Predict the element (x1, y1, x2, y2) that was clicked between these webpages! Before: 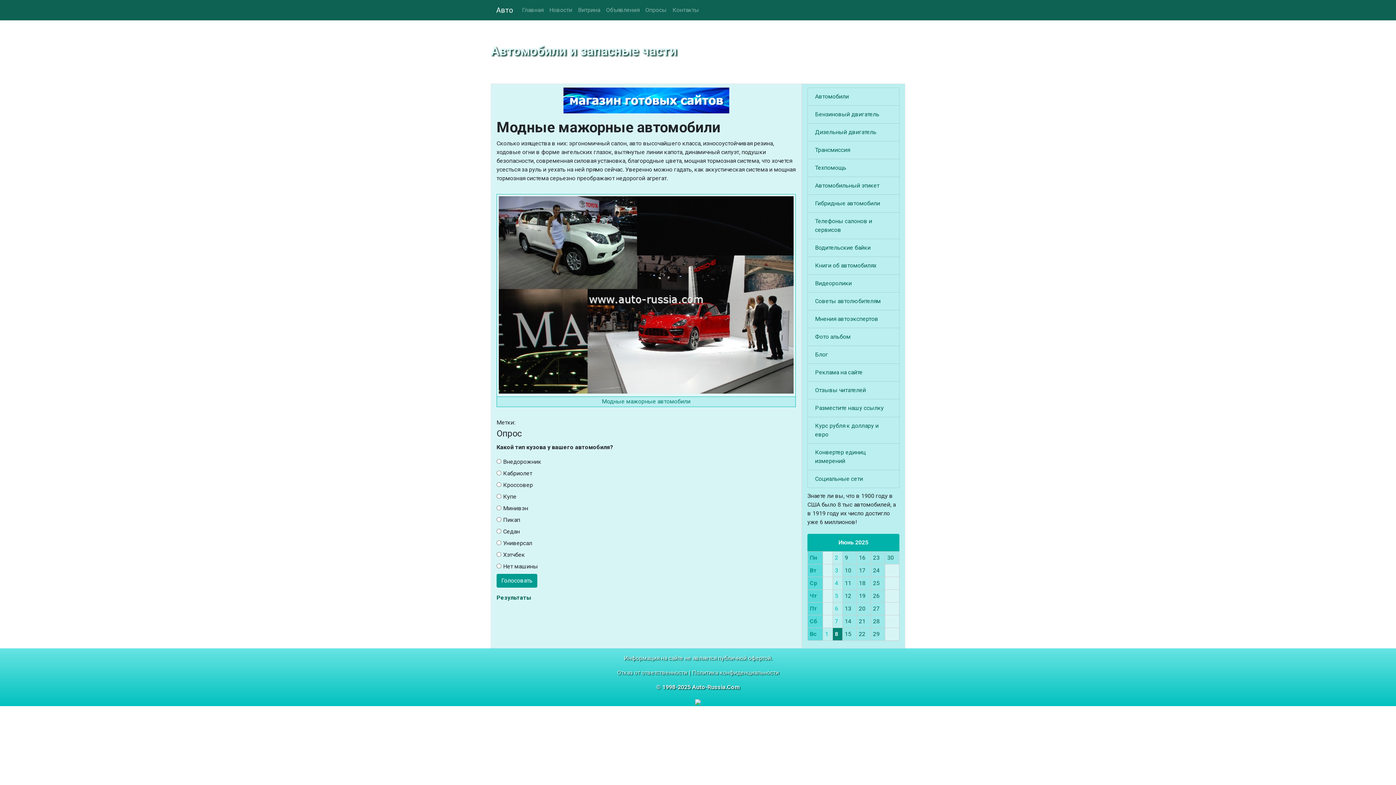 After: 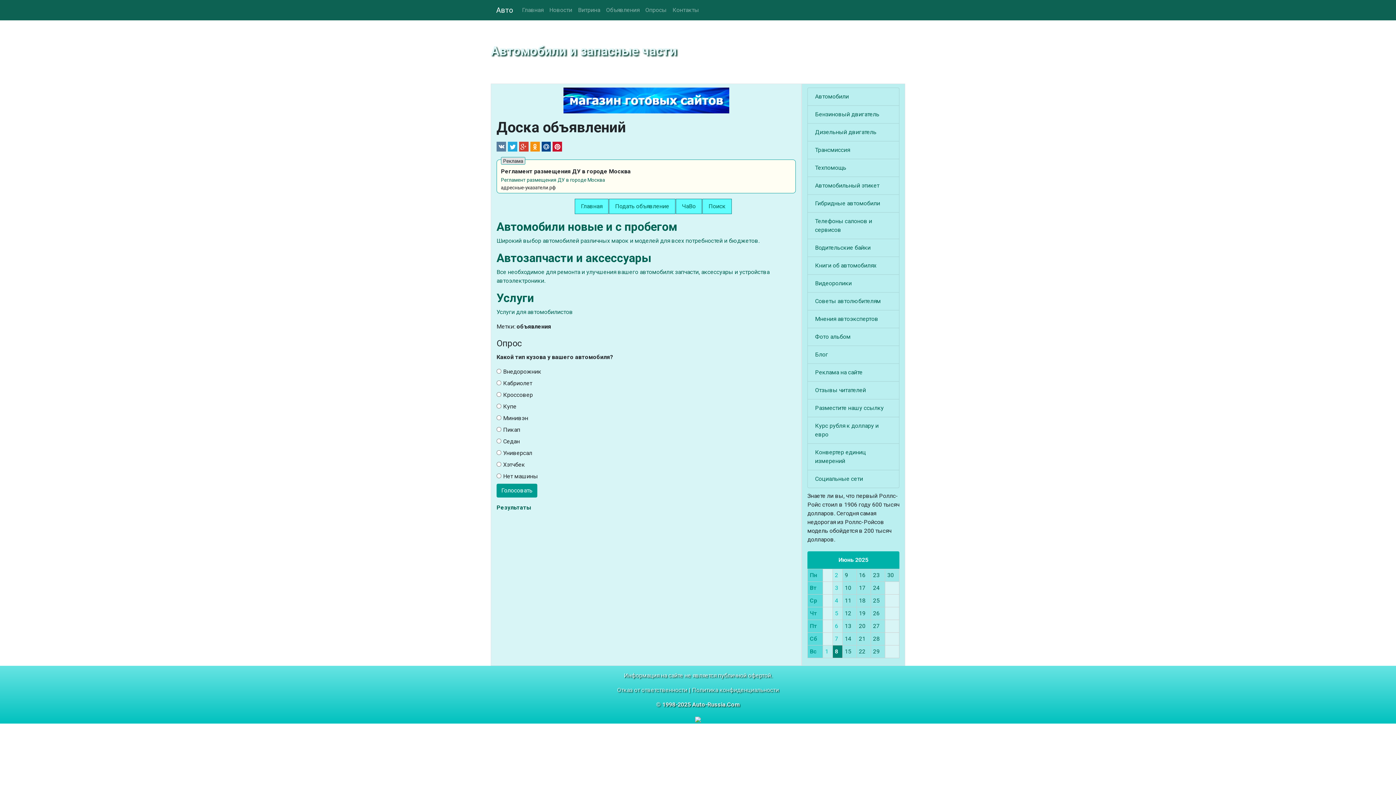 Action: bbox: (603, 2, 642, 17) label: Объявления